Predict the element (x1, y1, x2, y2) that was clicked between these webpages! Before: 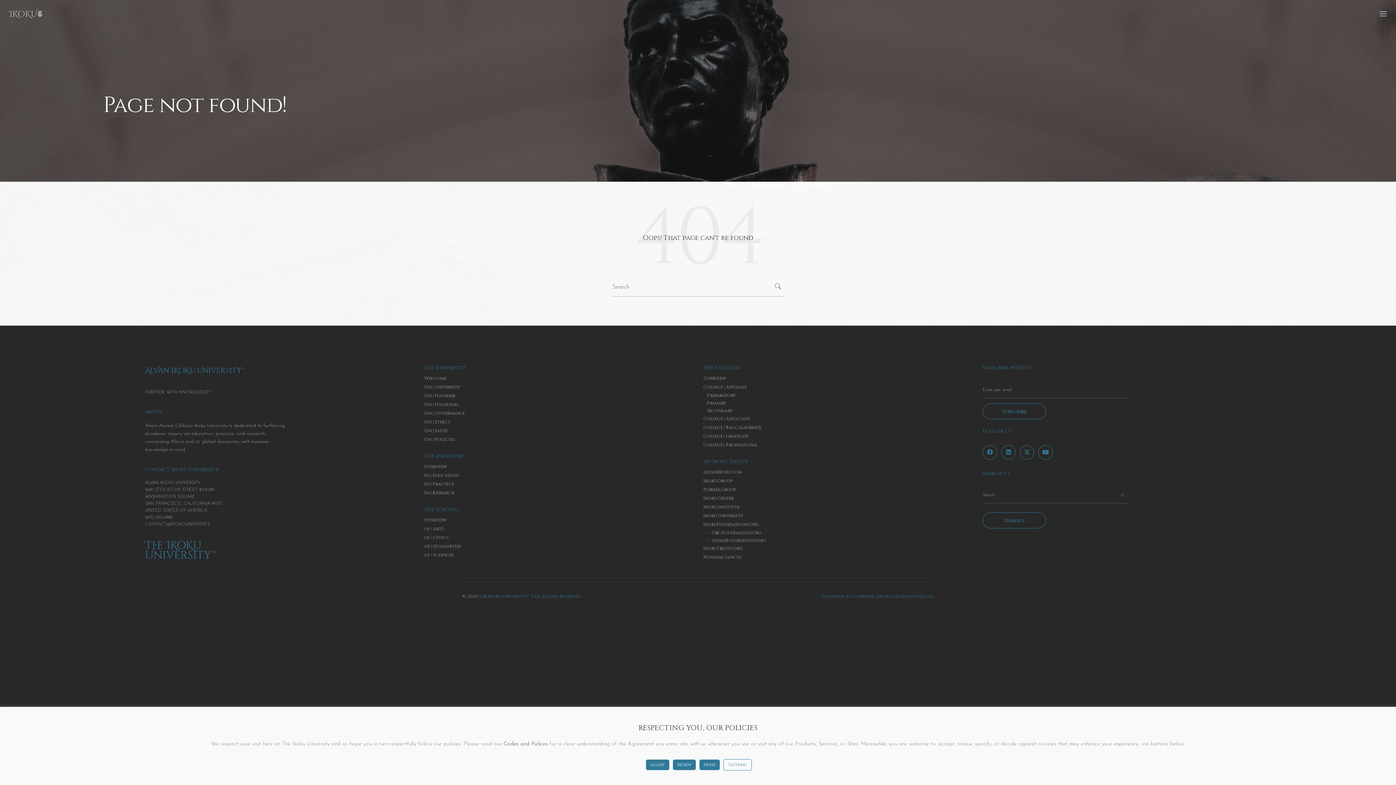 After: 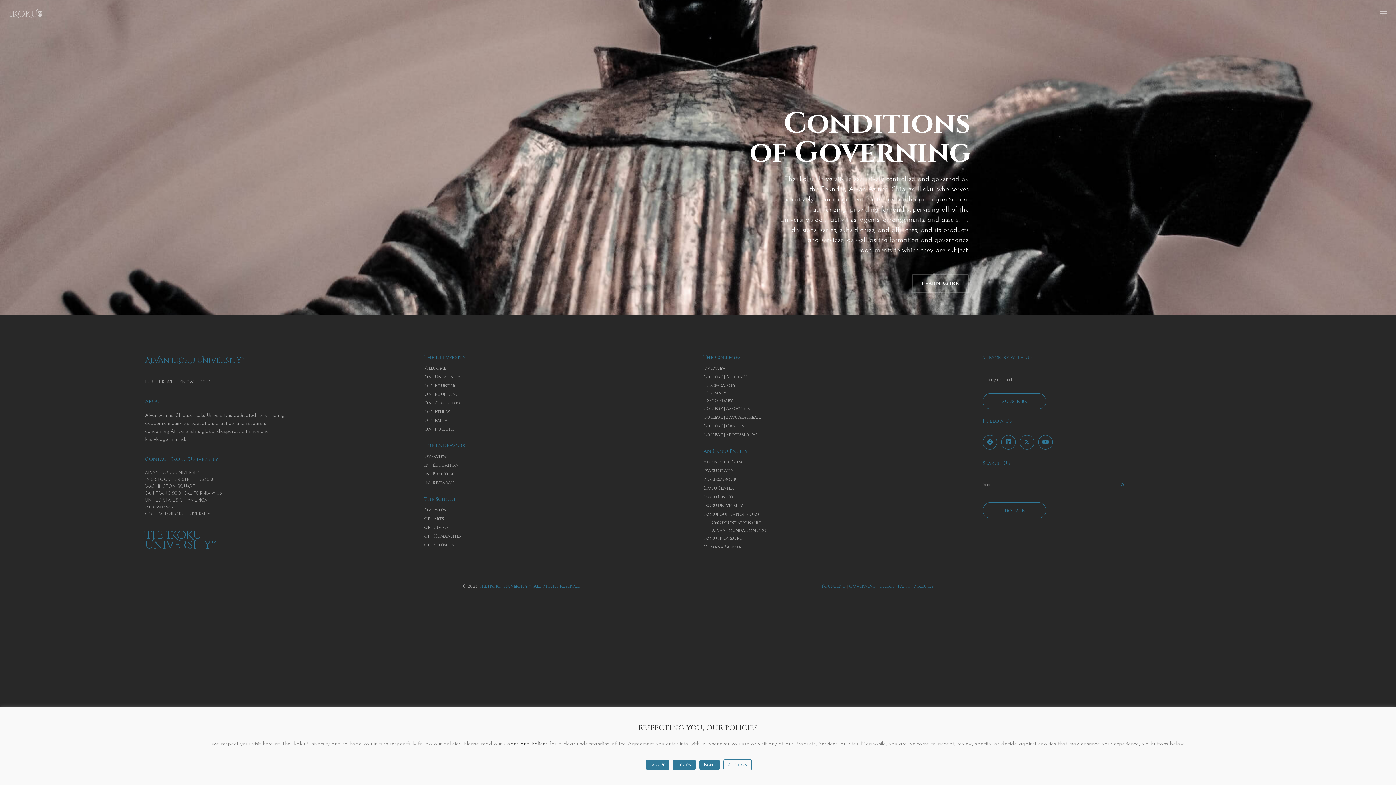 Action: bbox: (424, 410, 464, 416) label: On | Governance